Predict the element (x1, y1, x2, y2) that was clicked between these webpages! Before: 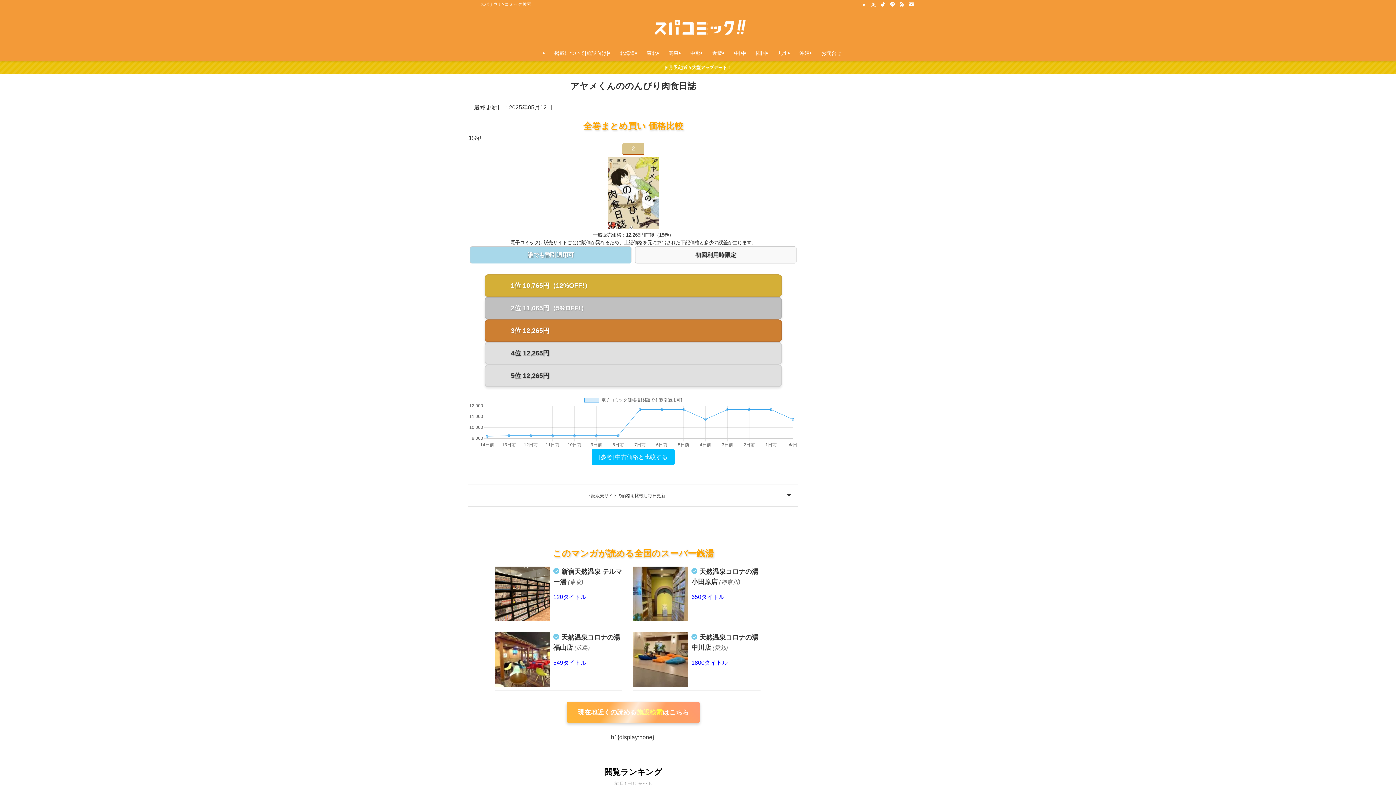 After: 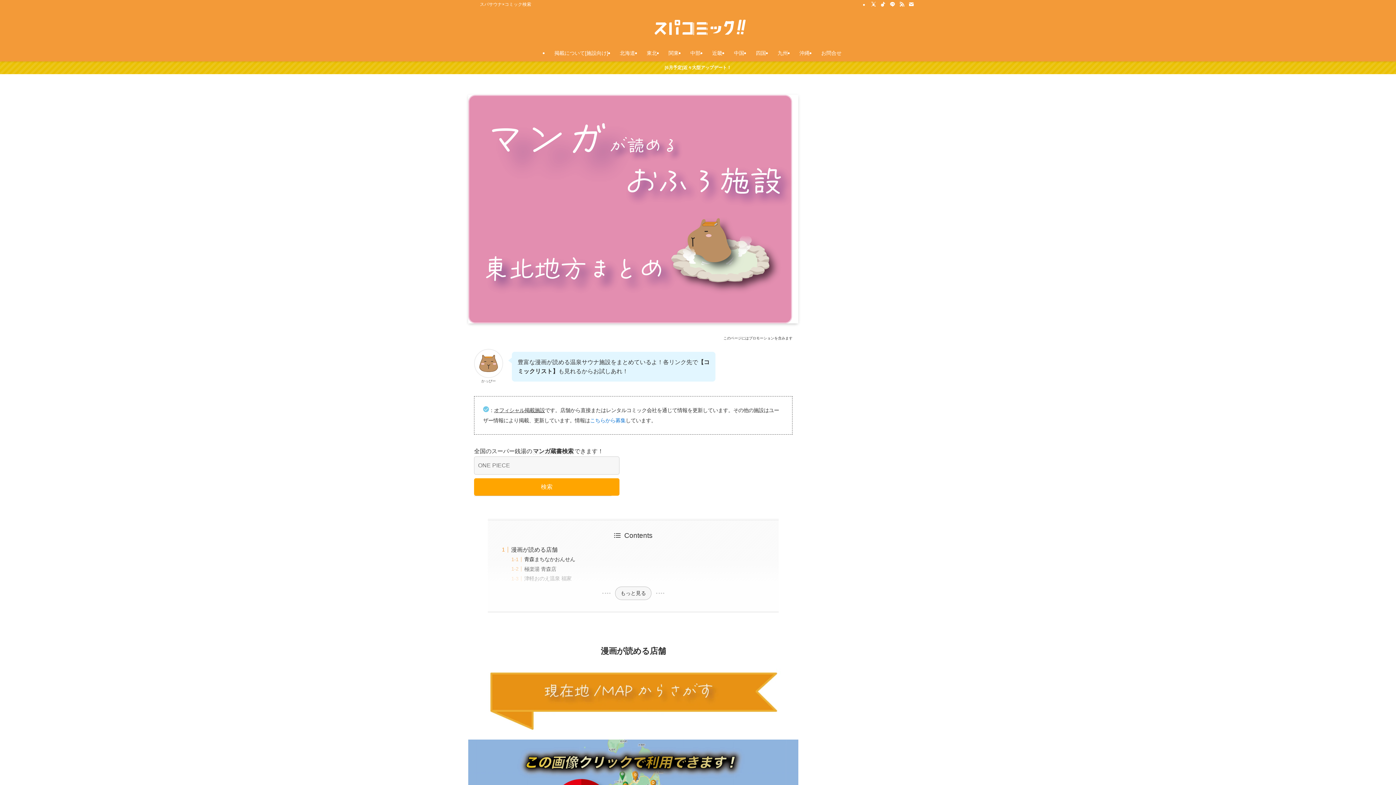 Action: label: 東北 bbox: (641, 44, 662, 61)